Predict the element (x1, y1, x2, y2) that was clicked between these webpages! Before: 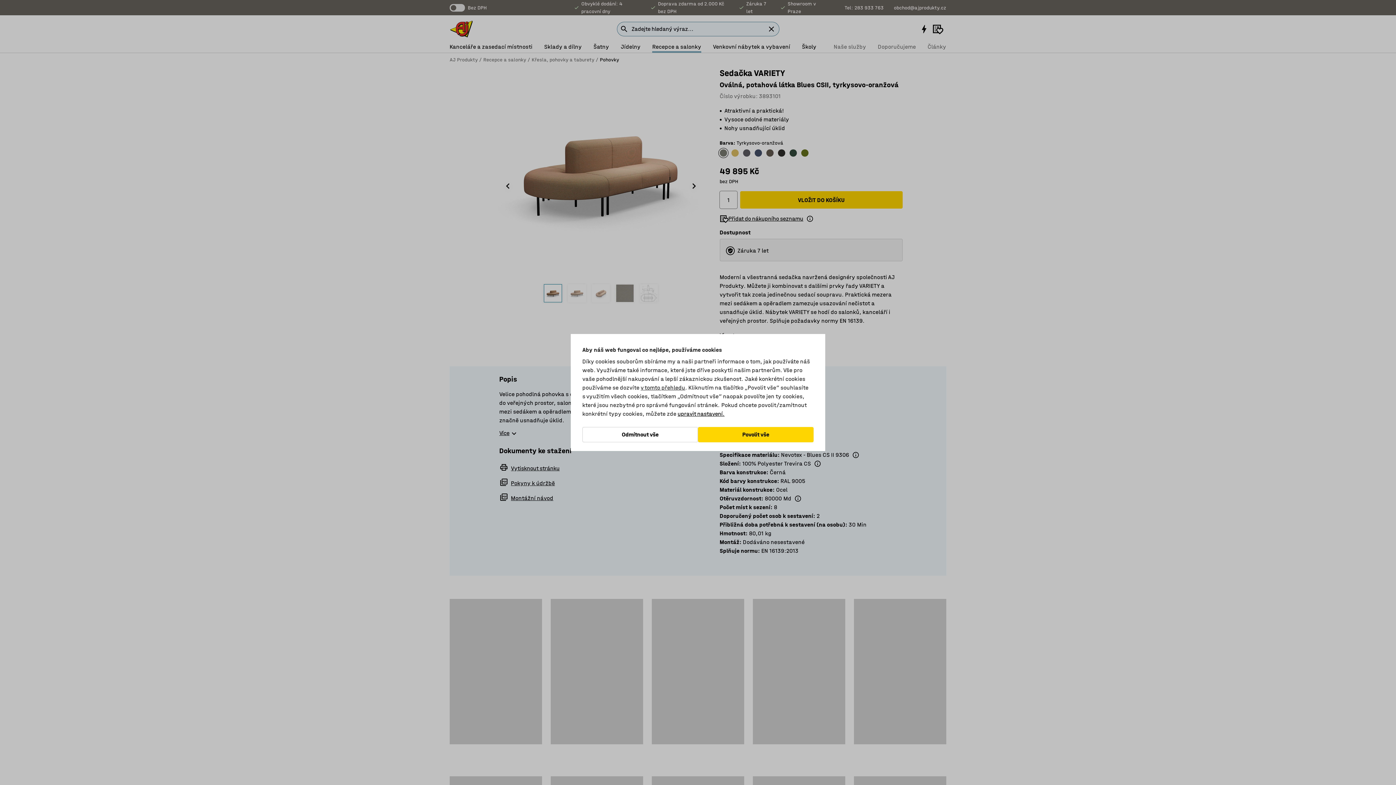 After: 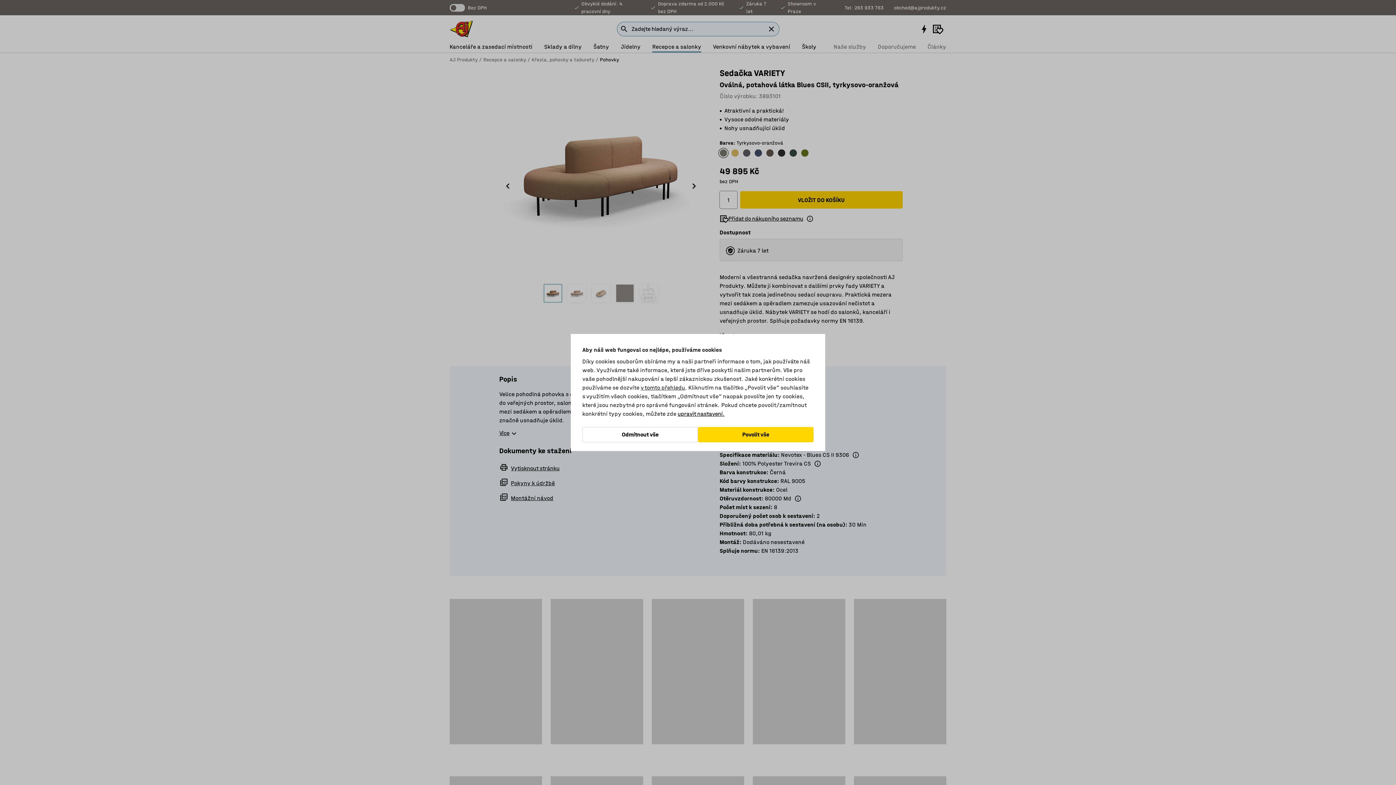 Action: label: v tomto přehledu bbox: (640, 384, 685, 391)